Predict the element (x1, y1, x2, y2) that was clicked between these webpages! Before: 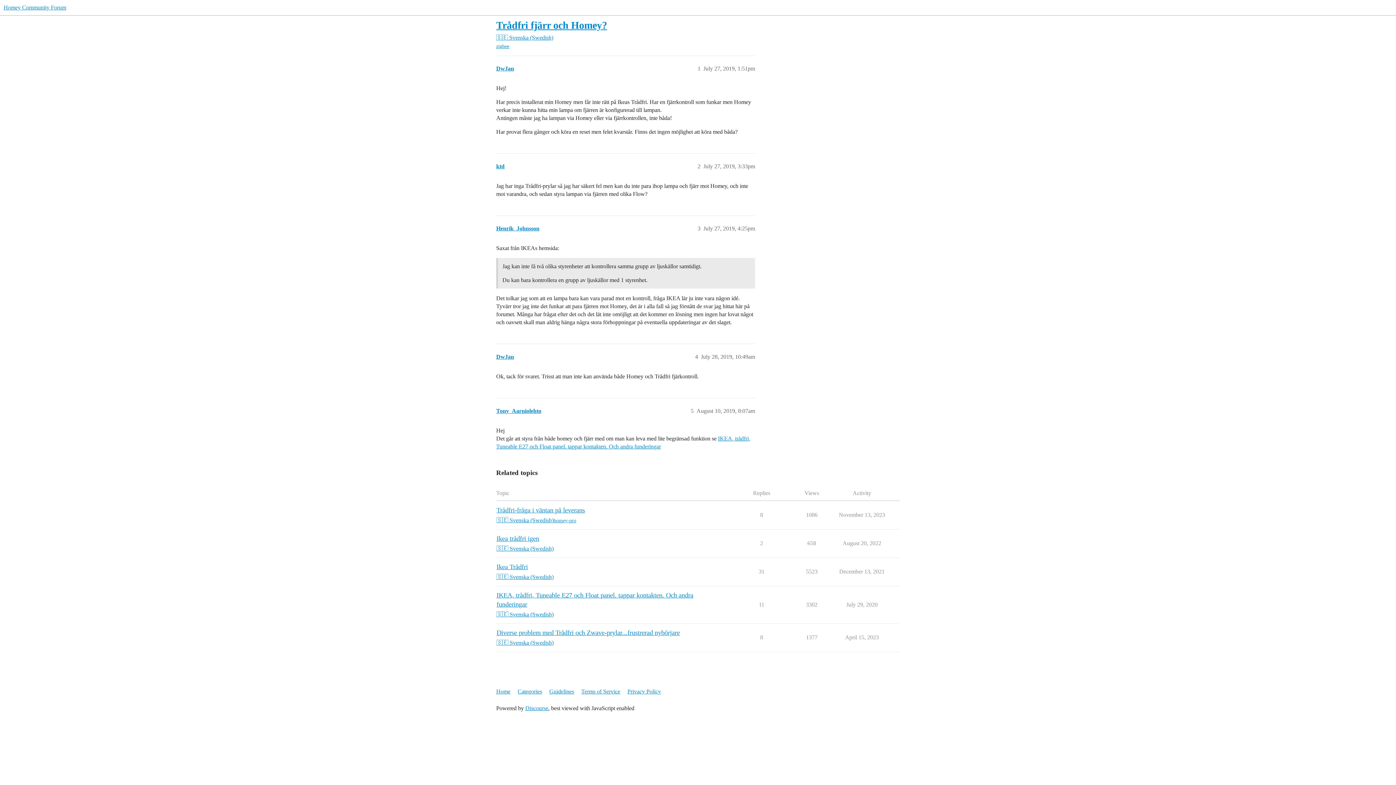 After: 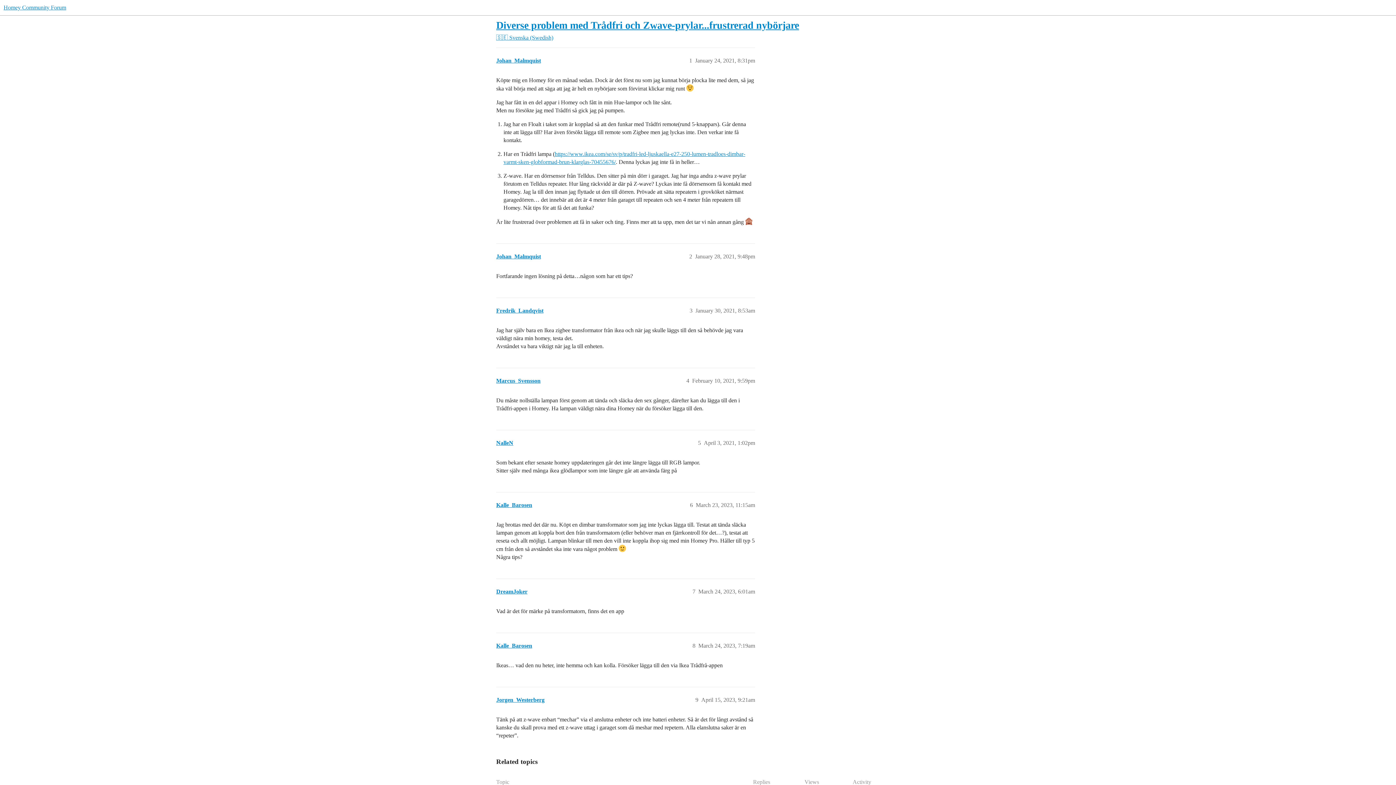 Action: label: Diverse problem med Trådfri och Zwave-prylar...frustrerad nybörjare bbox: (496, 629, 680, 636)